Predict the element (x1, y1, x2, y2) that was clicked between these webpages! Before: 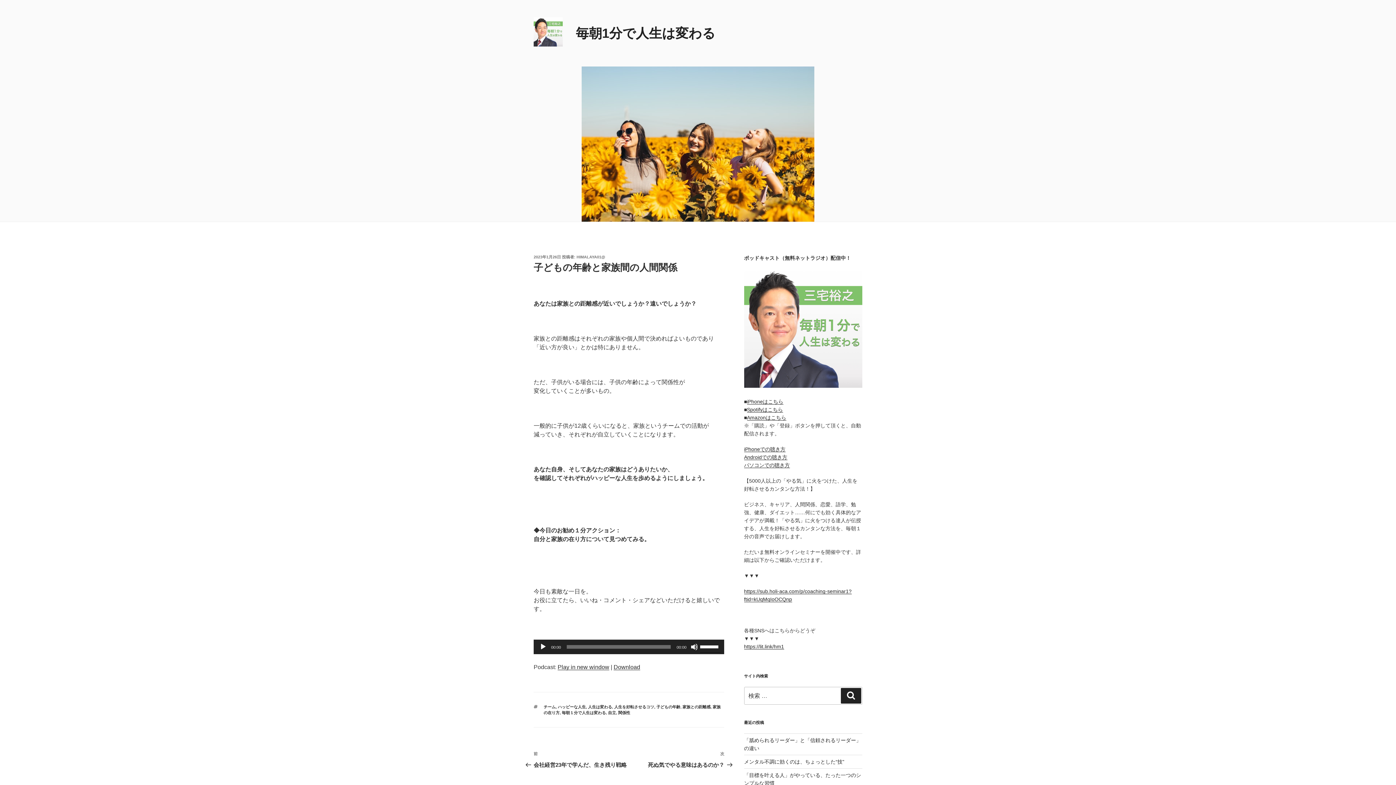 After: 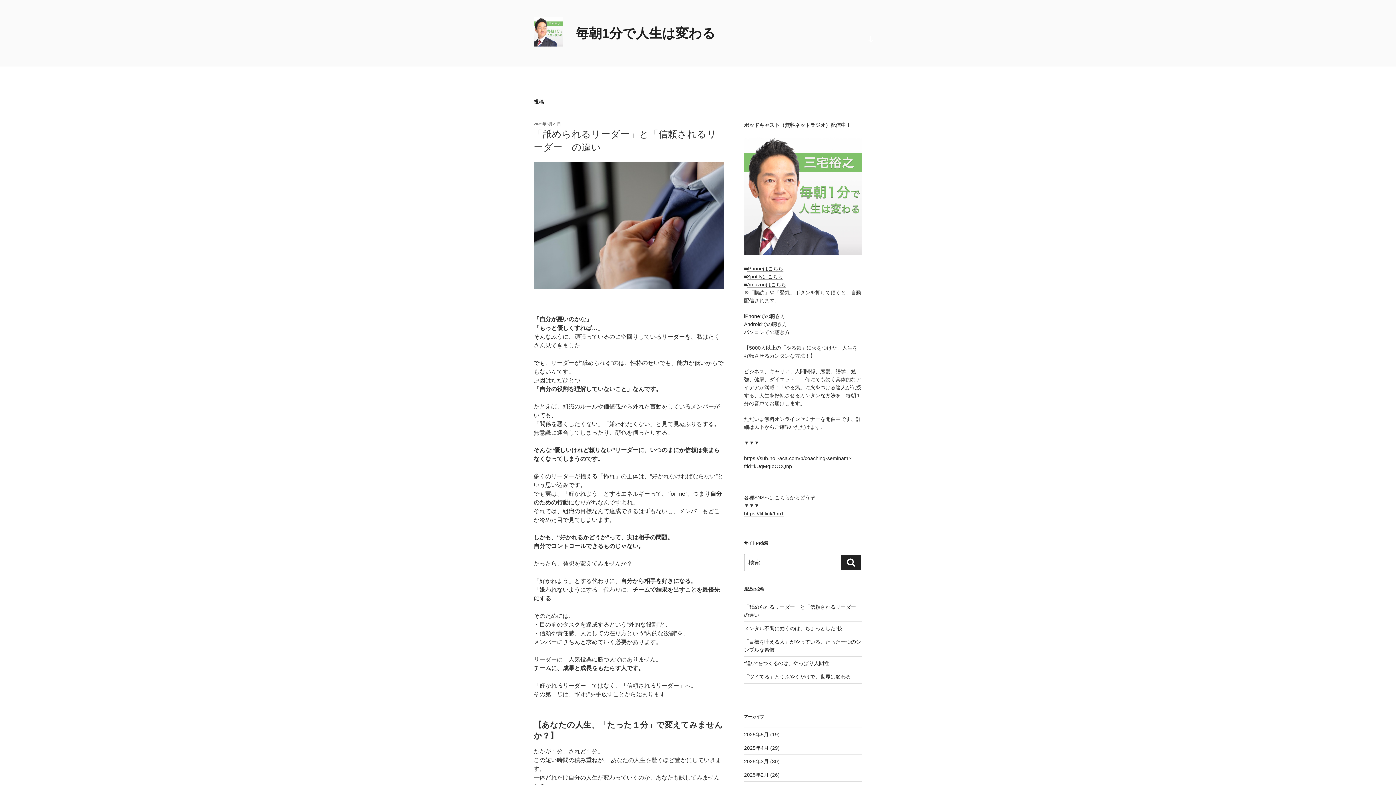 Action: bbox: (533, 17, 574, 49)